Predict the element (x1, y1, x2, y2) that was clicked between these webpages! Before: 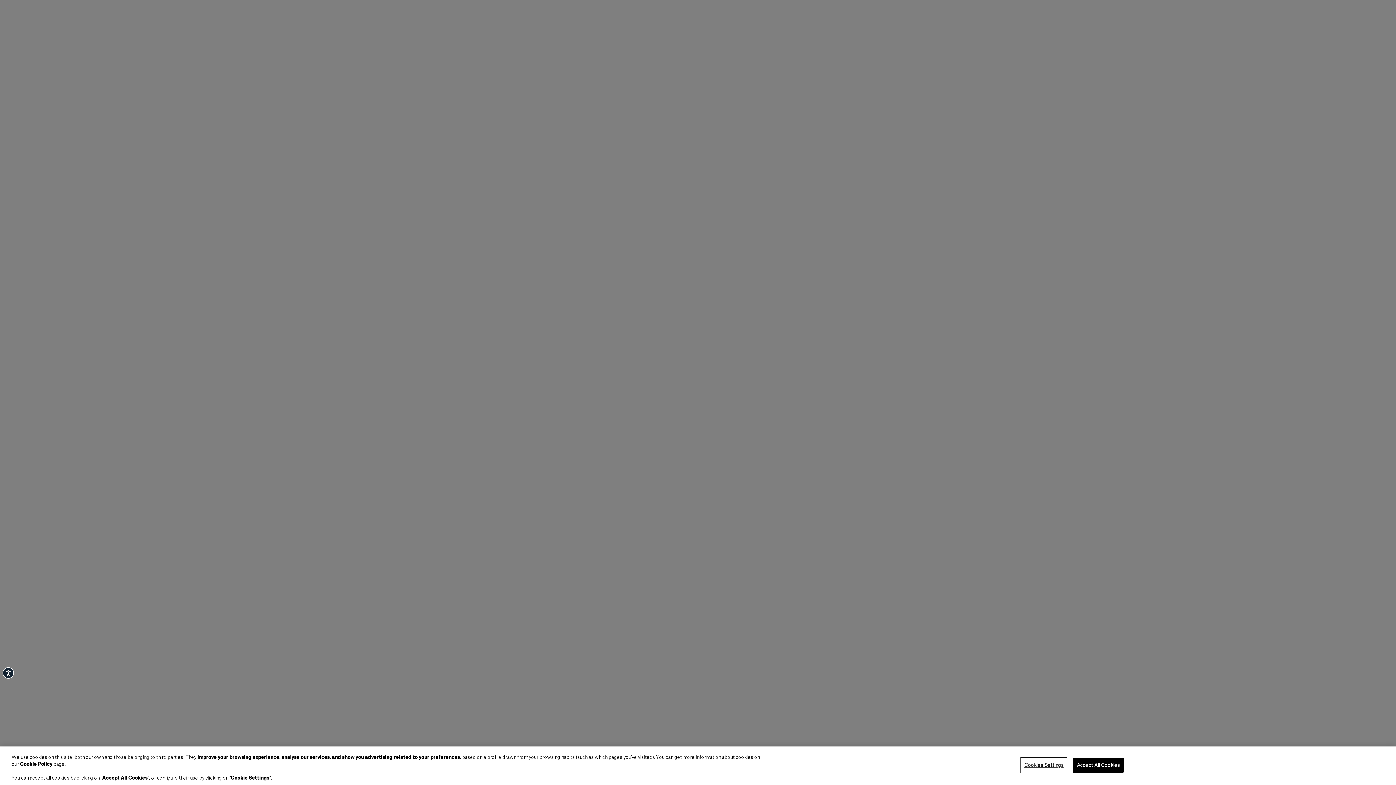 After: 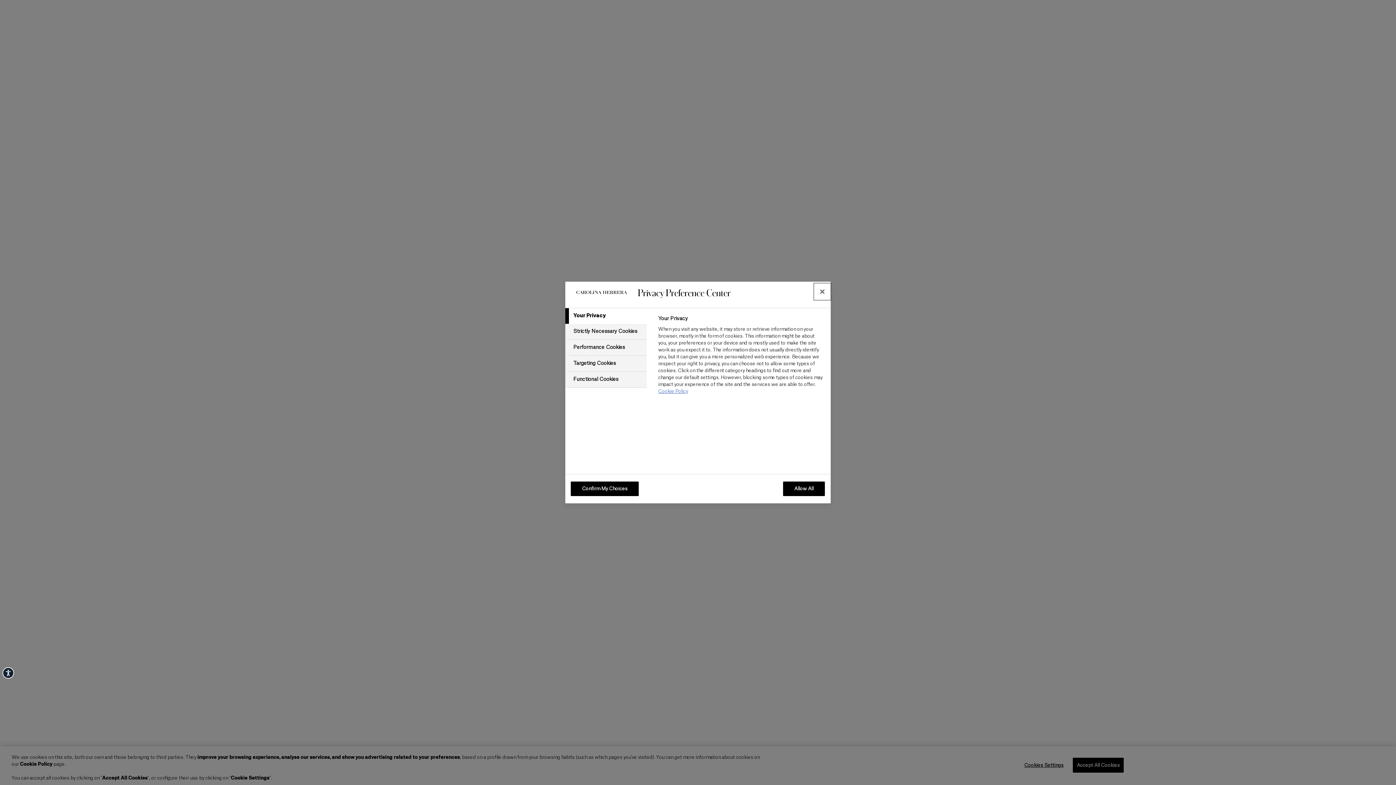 Action: label: Cookies Settings bbox: (1021, 764, 1066, 778)